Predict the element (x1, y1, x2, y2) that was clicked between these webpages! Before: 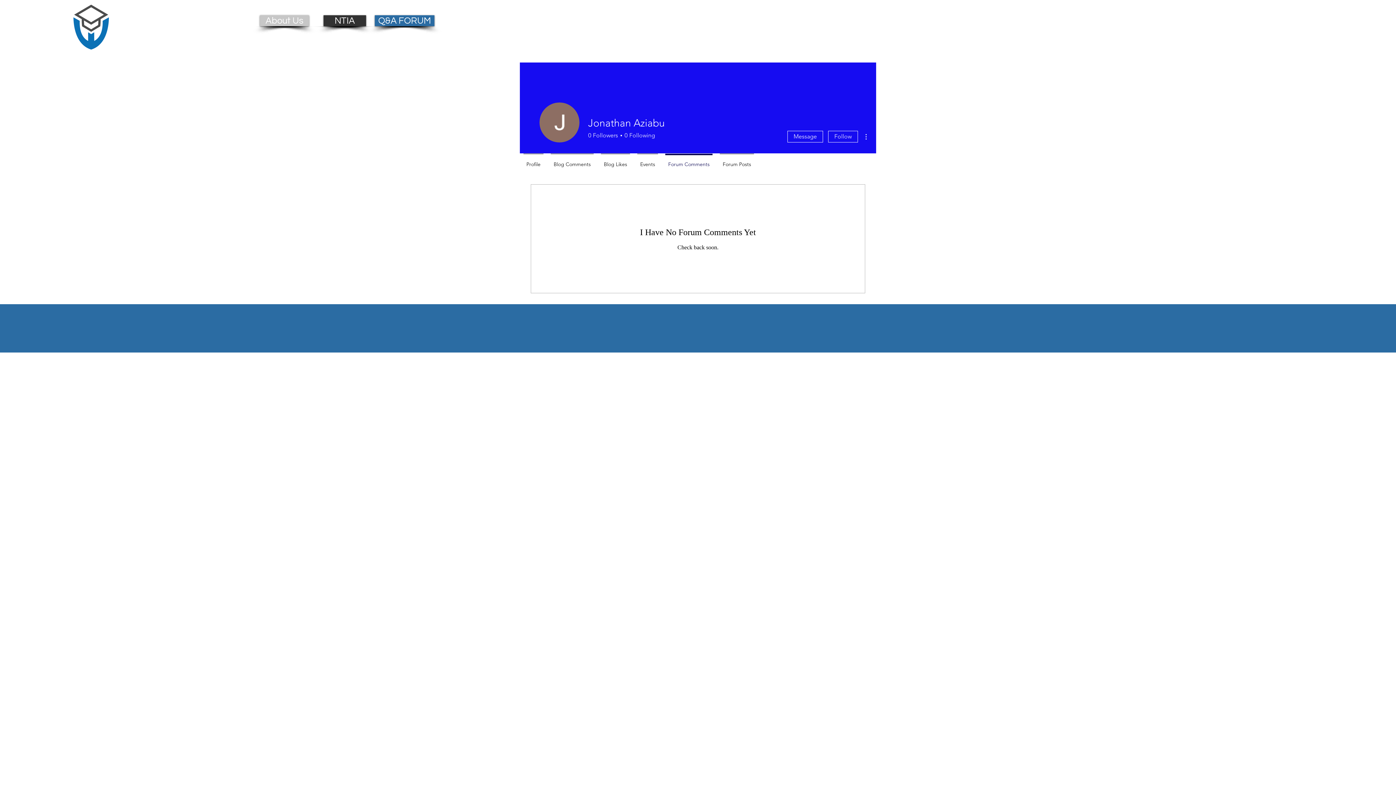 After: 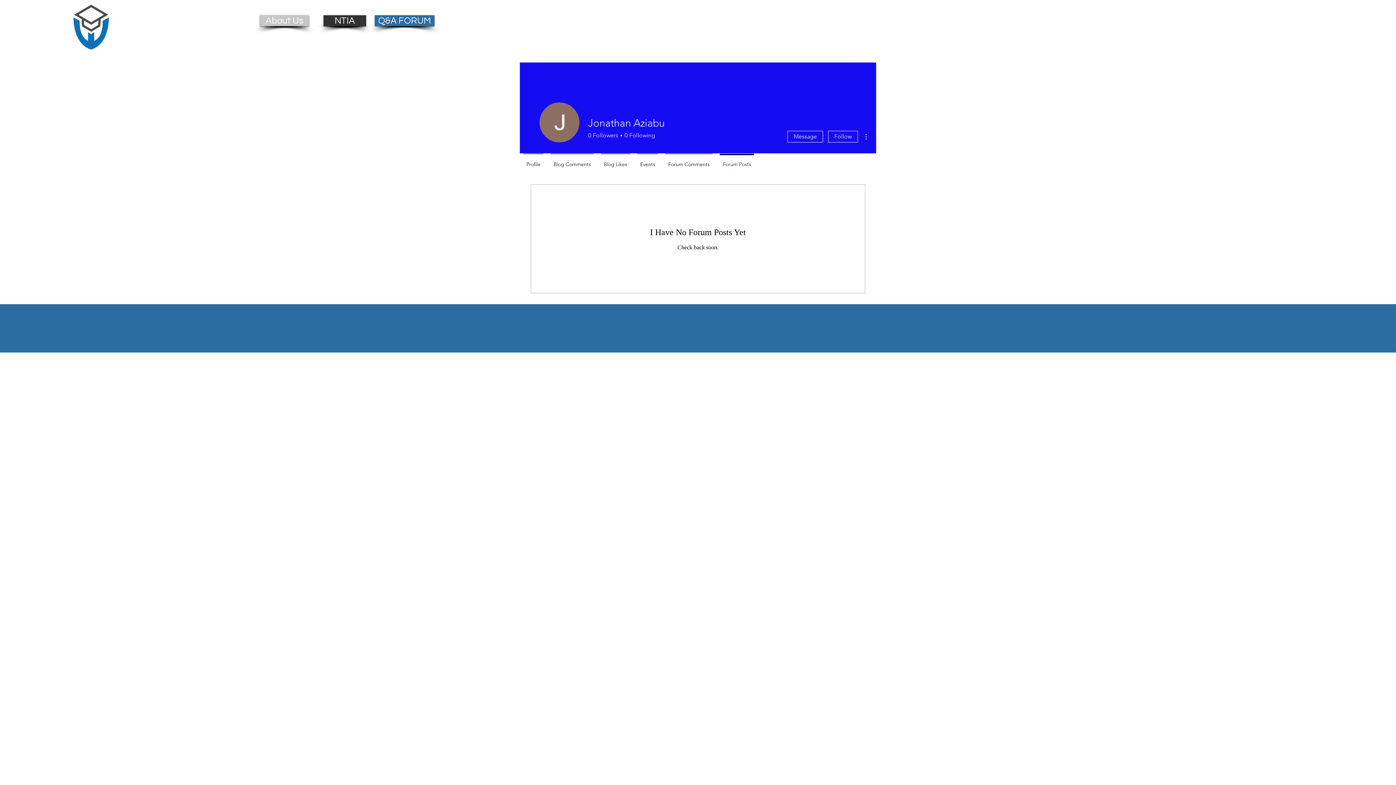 Action: label: Forum Posts bbox: (716, 153, 757, 168)